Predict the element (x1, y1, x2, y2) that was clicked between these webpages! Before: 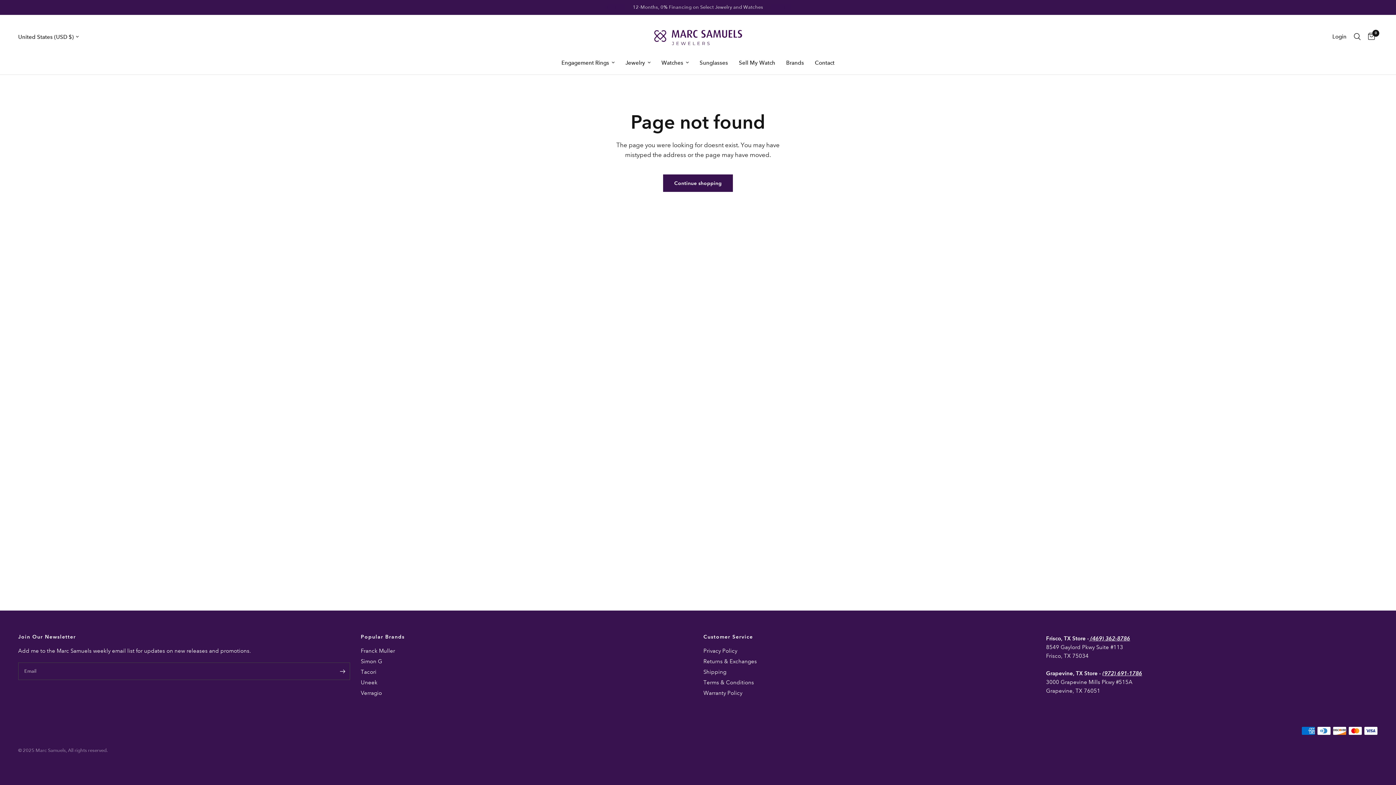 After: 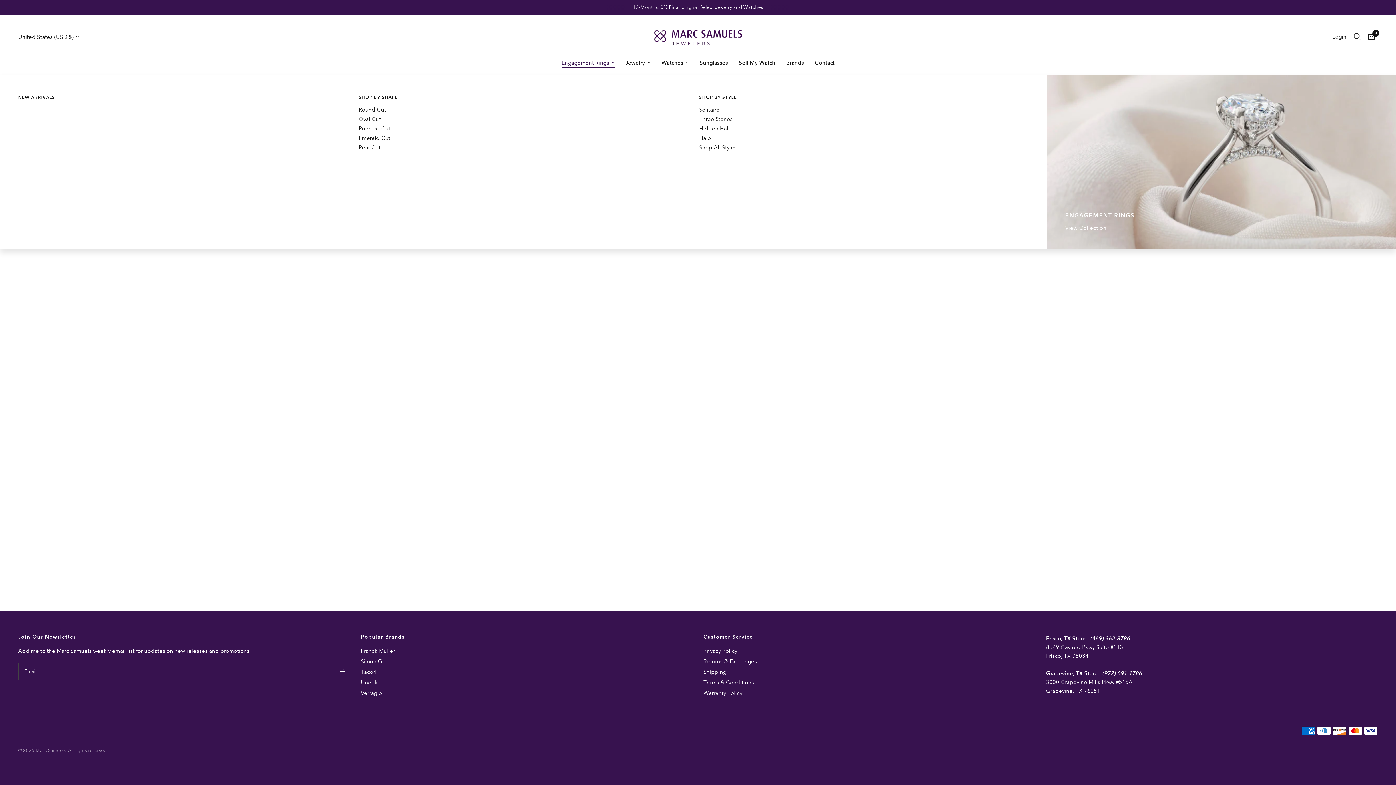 Action: label: Engagement Rings bbox: (561, 58, 614, 67)